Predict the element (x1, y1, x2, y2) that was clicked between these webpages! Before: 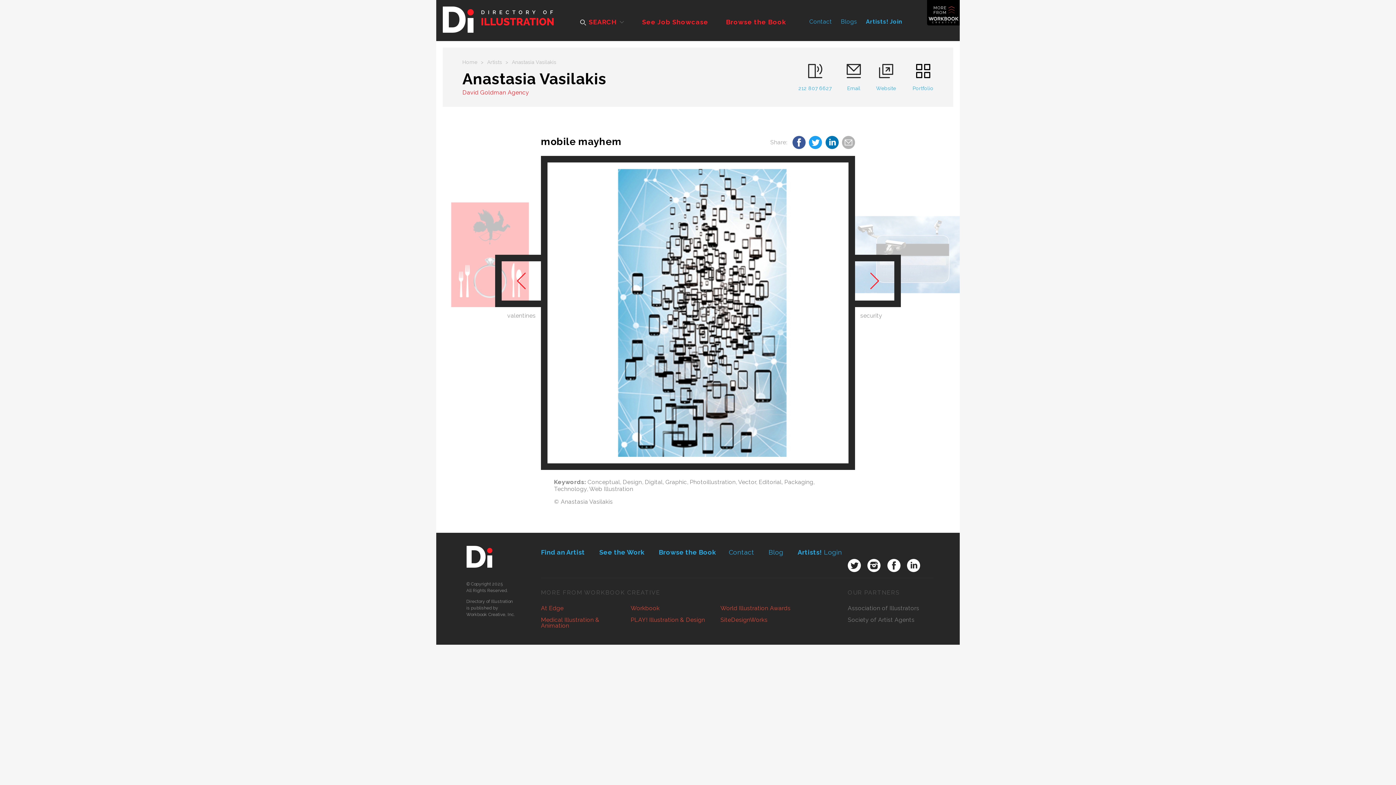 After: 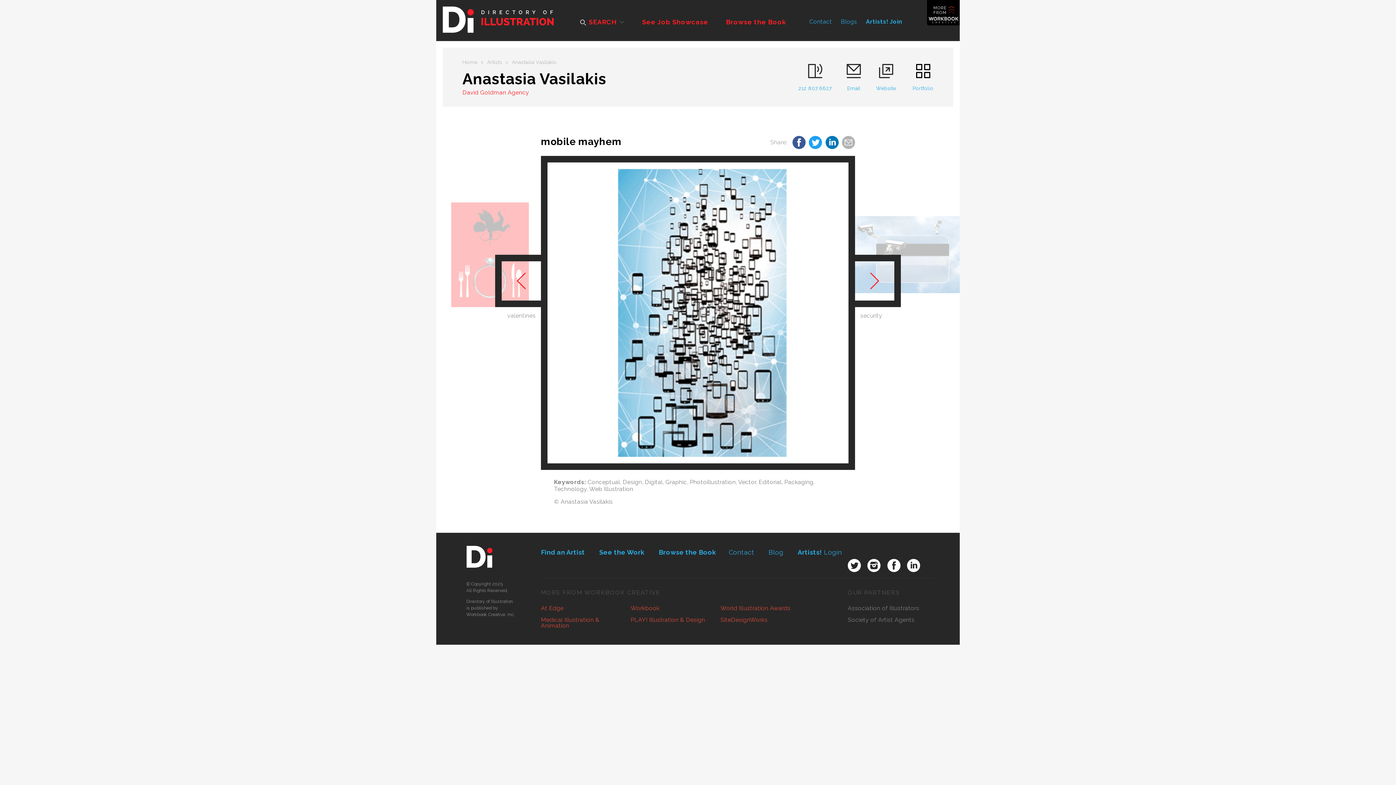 Action: bbox: (809, 136, 822, 149)